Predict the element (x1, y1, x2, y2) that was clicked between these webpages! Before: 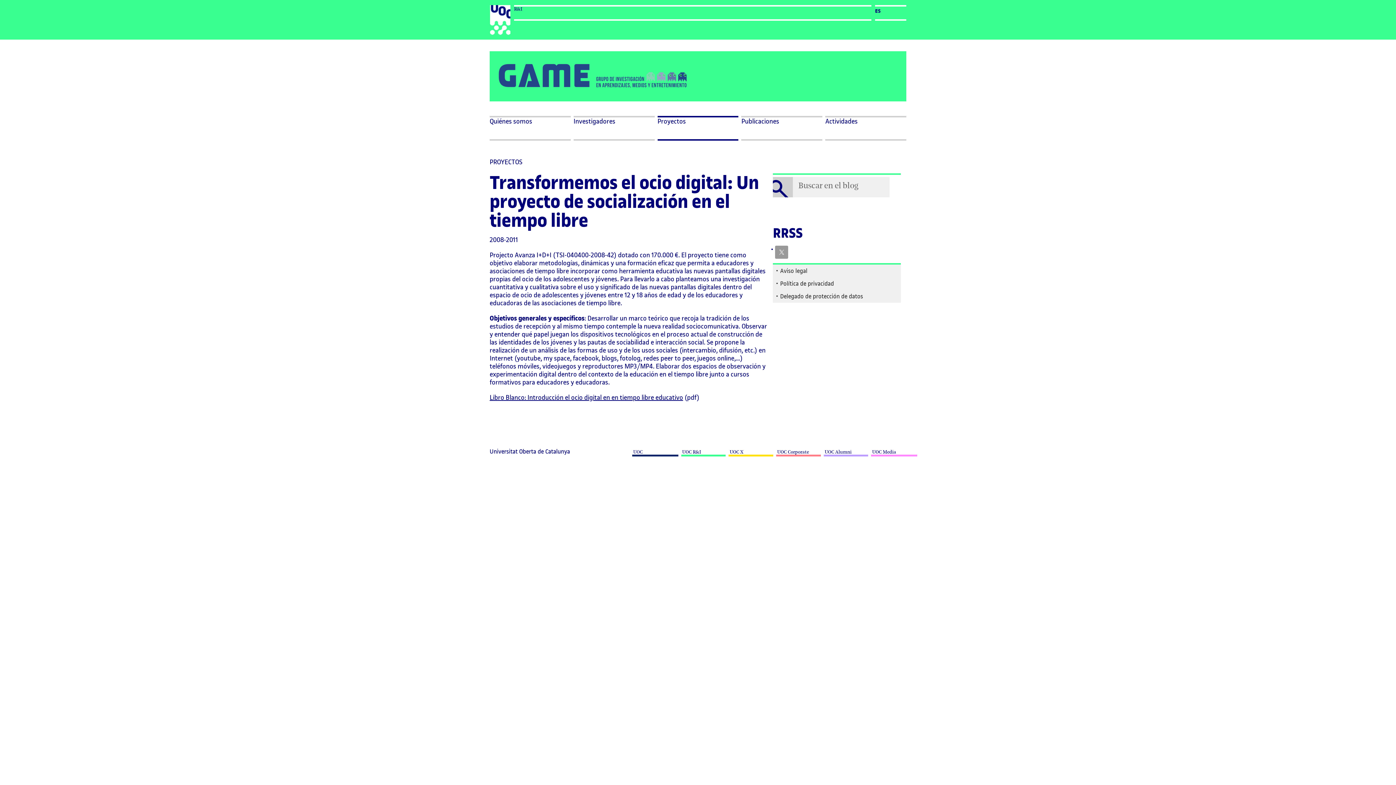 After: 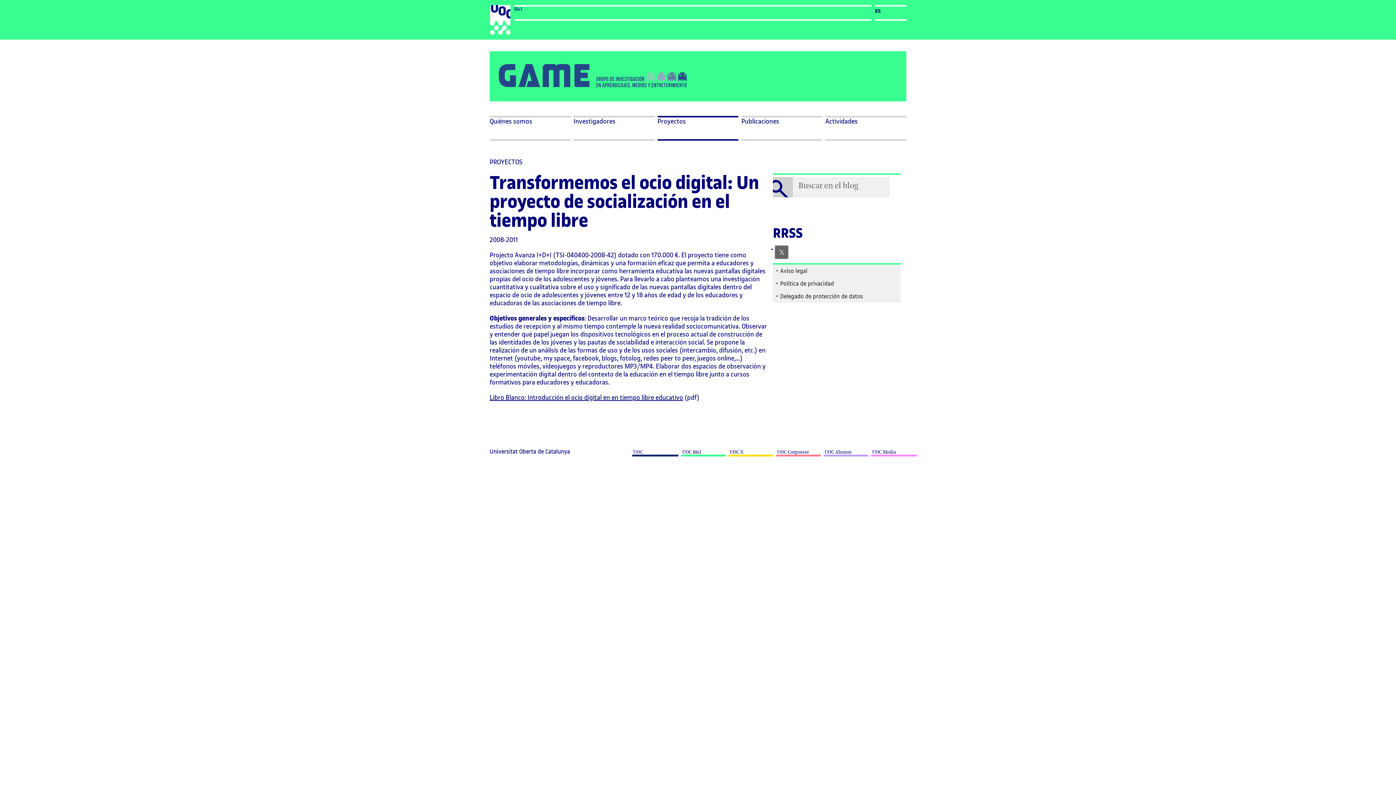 Action: bbox: (775, 245, 788, 258)